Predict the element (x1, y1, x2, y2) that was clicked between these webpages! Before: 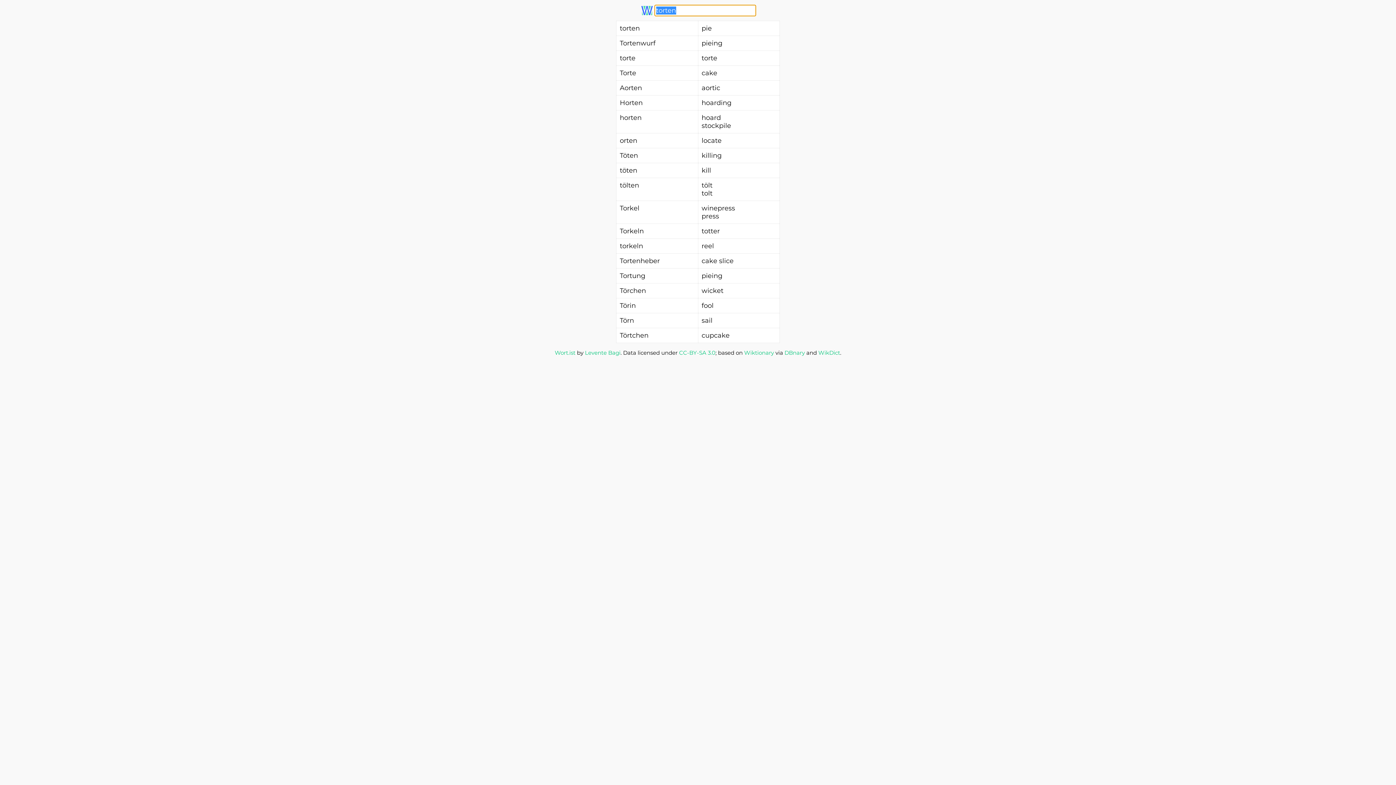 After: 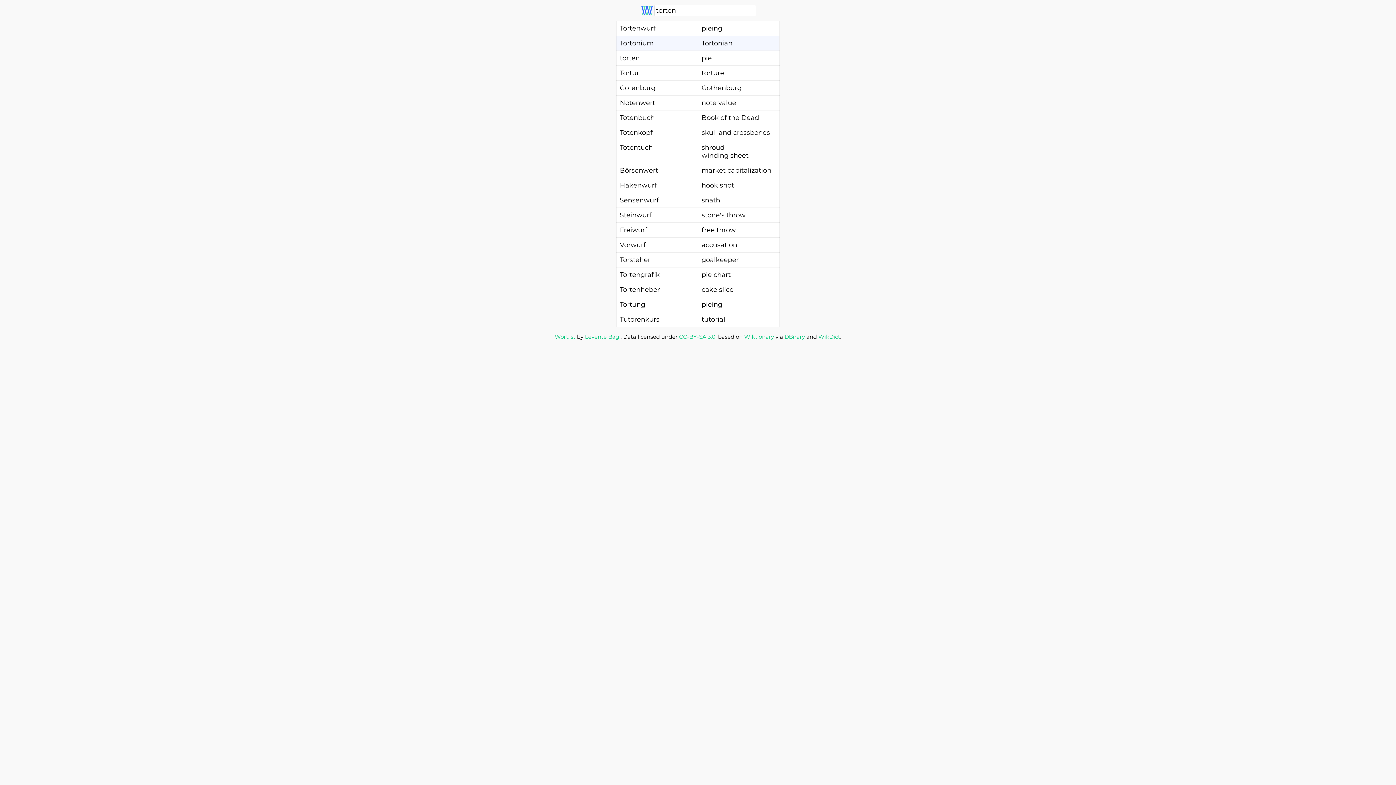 Action: bbox: (620, 39, 655, 47) label: Tortenwurf